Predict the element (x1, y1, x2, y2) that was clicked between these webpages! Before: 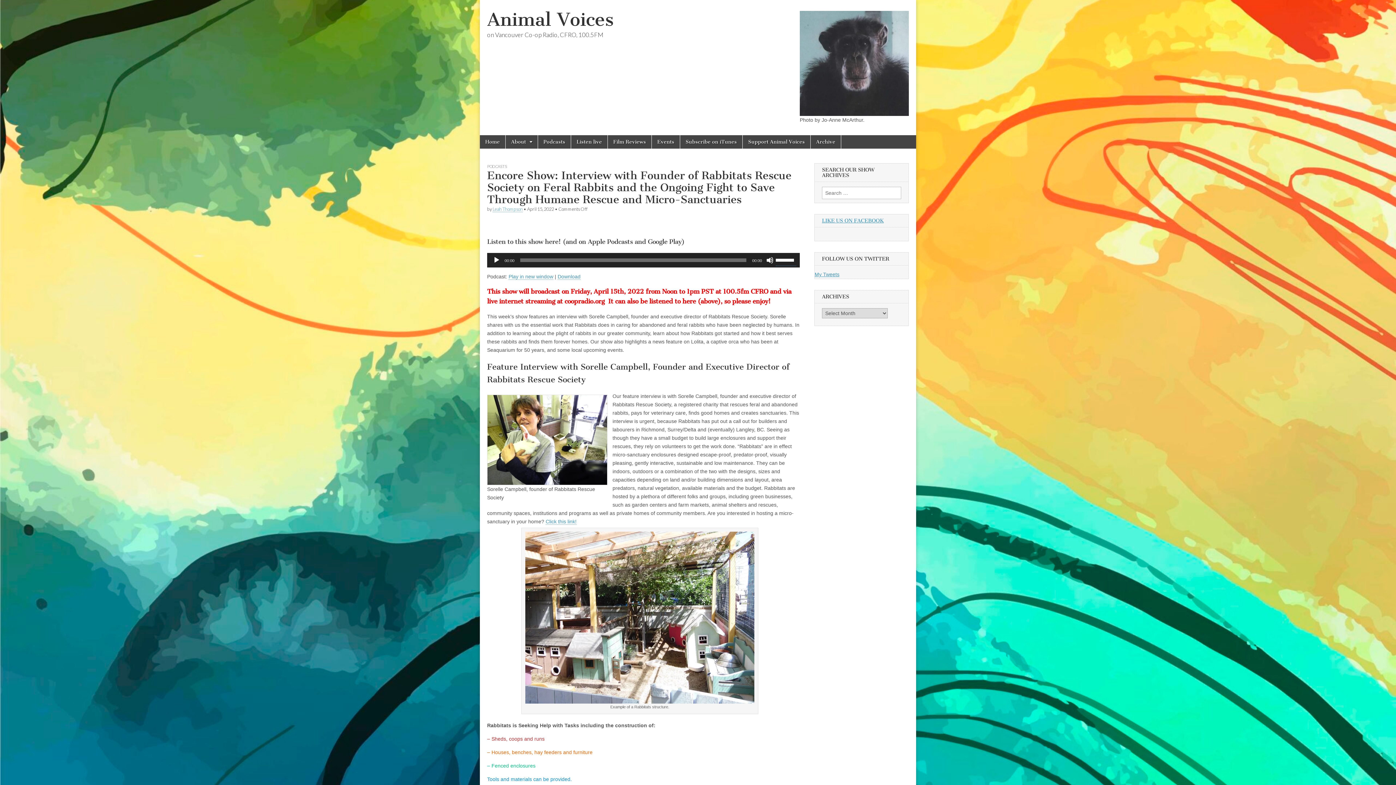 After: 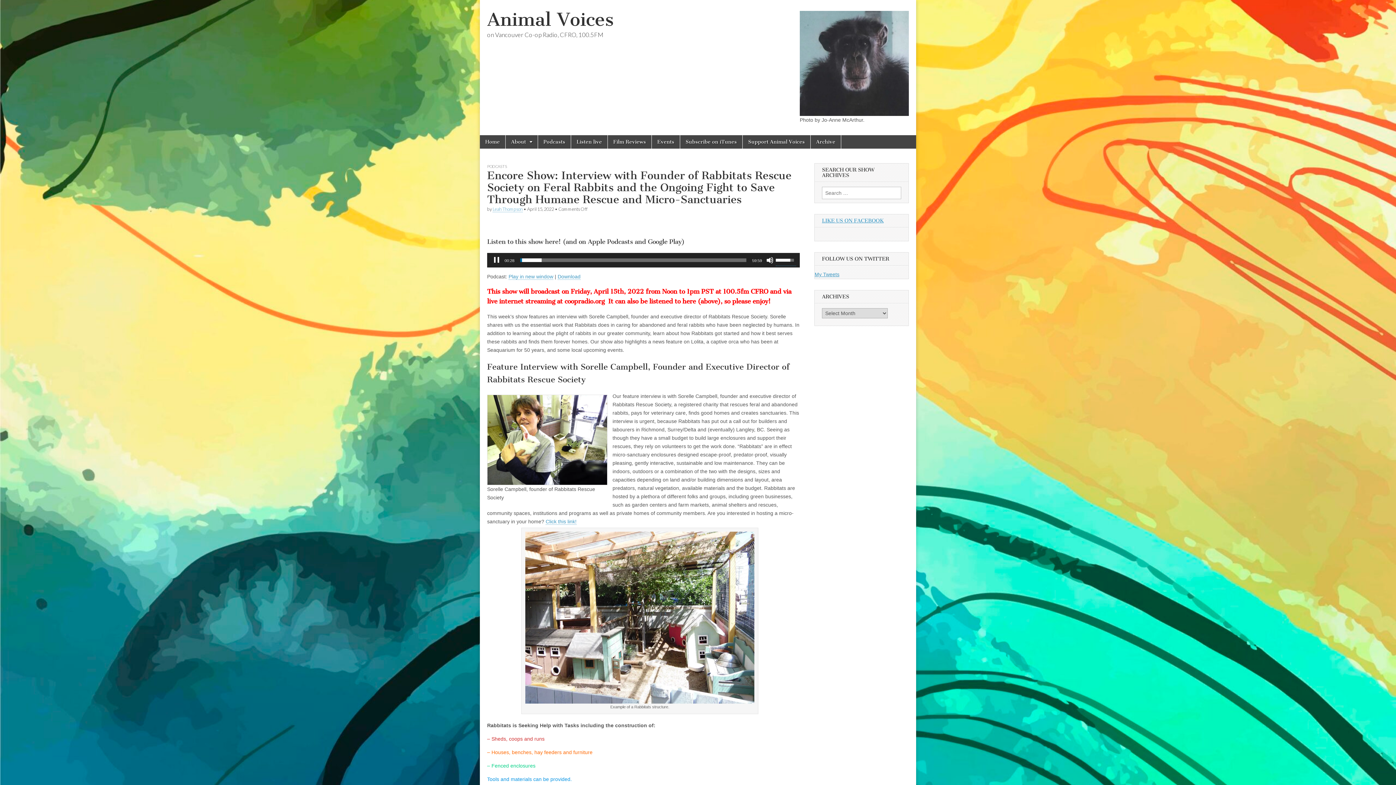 Action: bbox: (493, 256, 500, 263) label: Play